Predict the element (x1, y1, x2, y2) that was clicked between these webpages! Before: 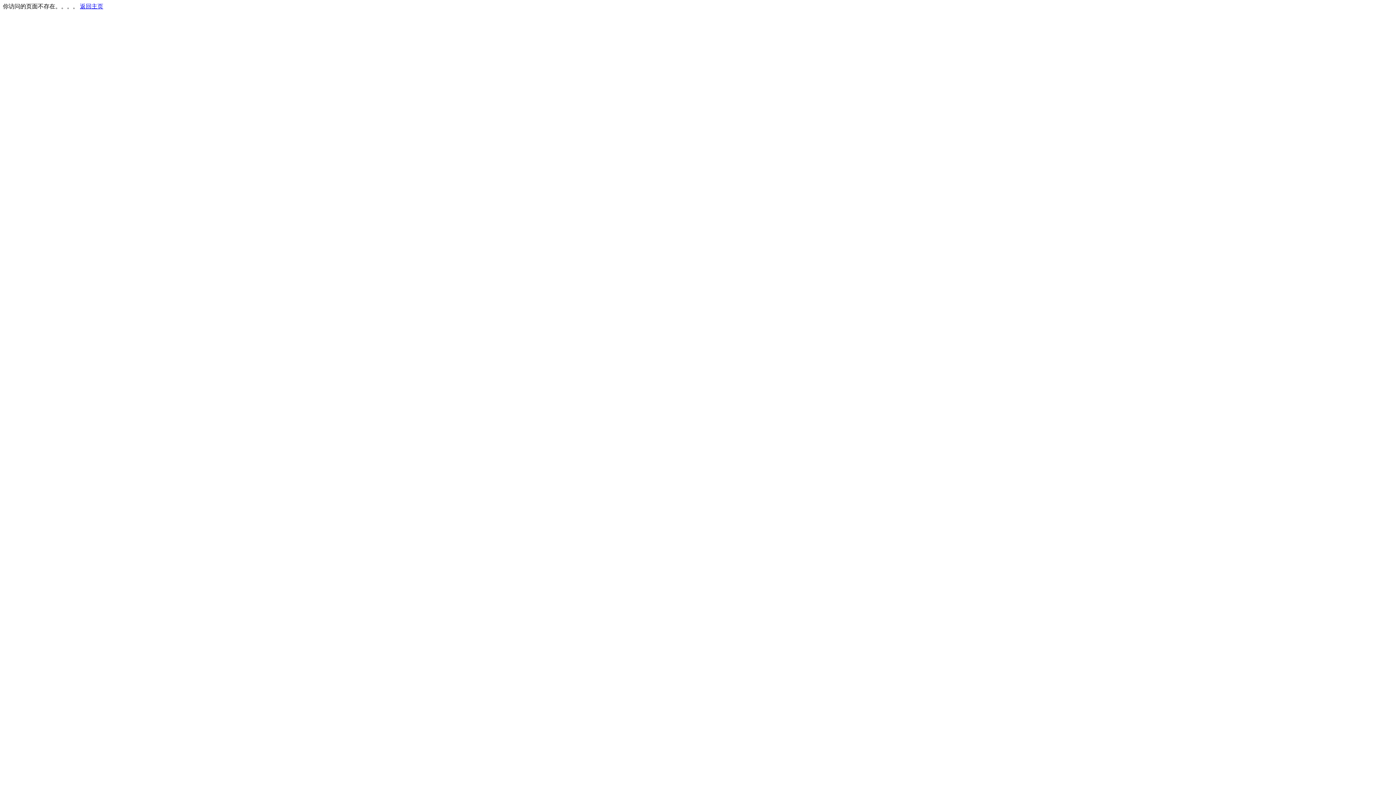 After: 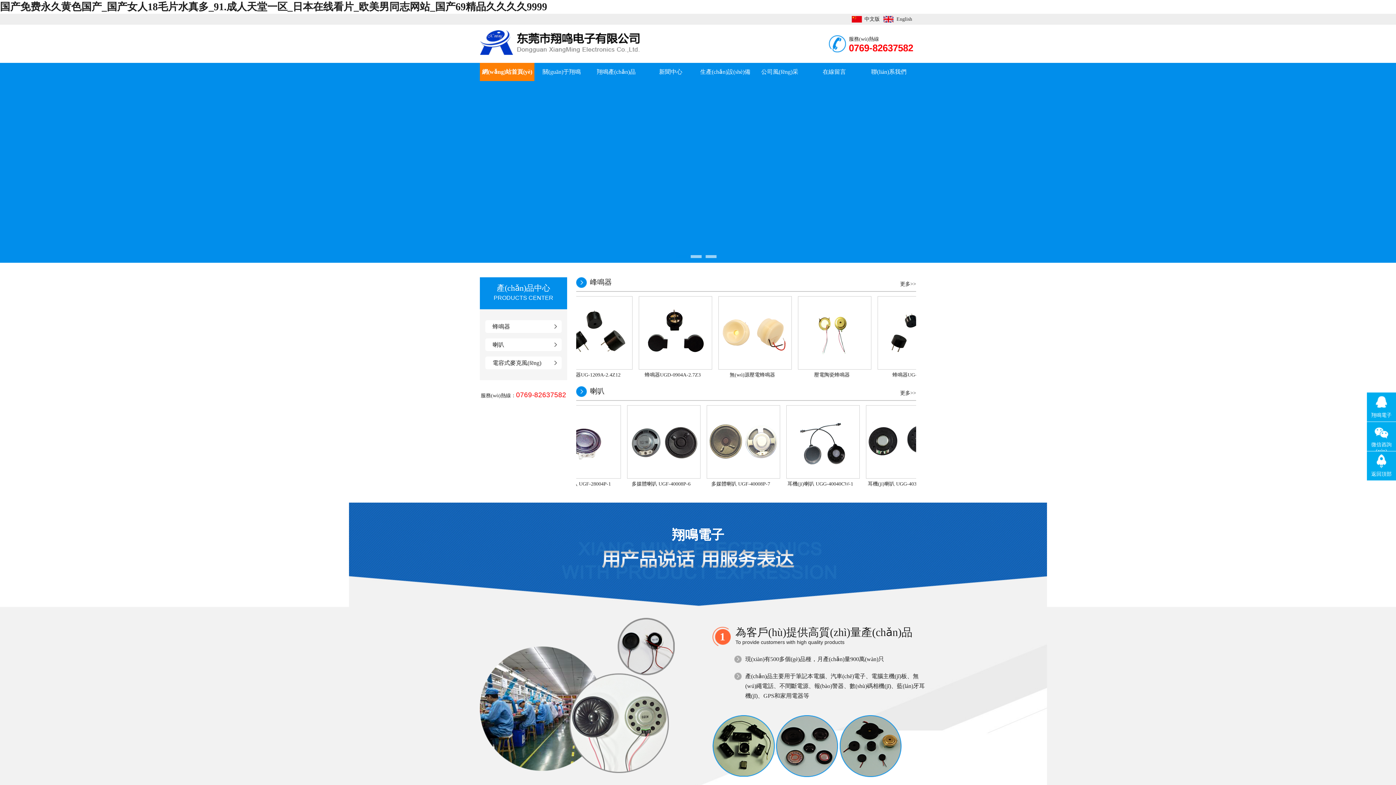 Action: label: 返回主页 bbox: (80, 3, 103, 9)